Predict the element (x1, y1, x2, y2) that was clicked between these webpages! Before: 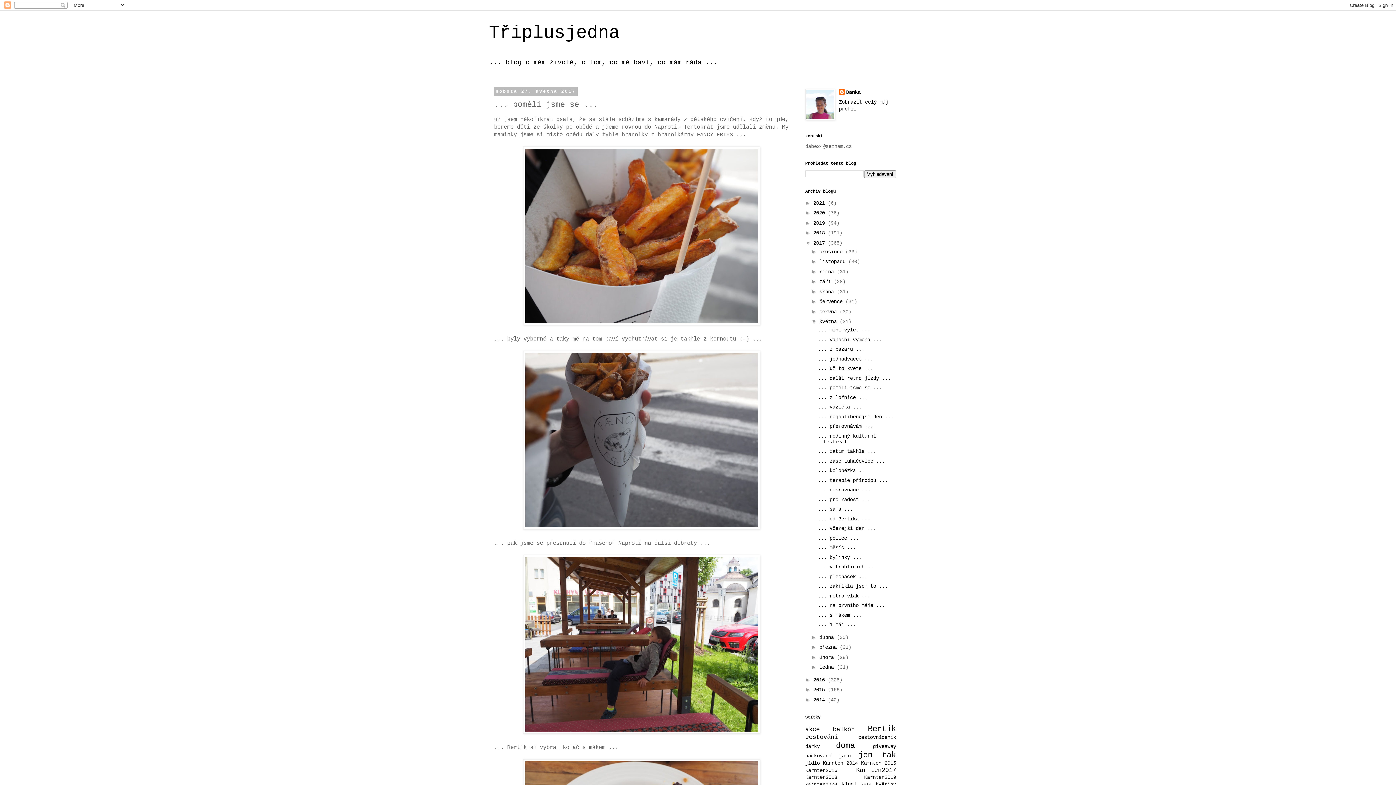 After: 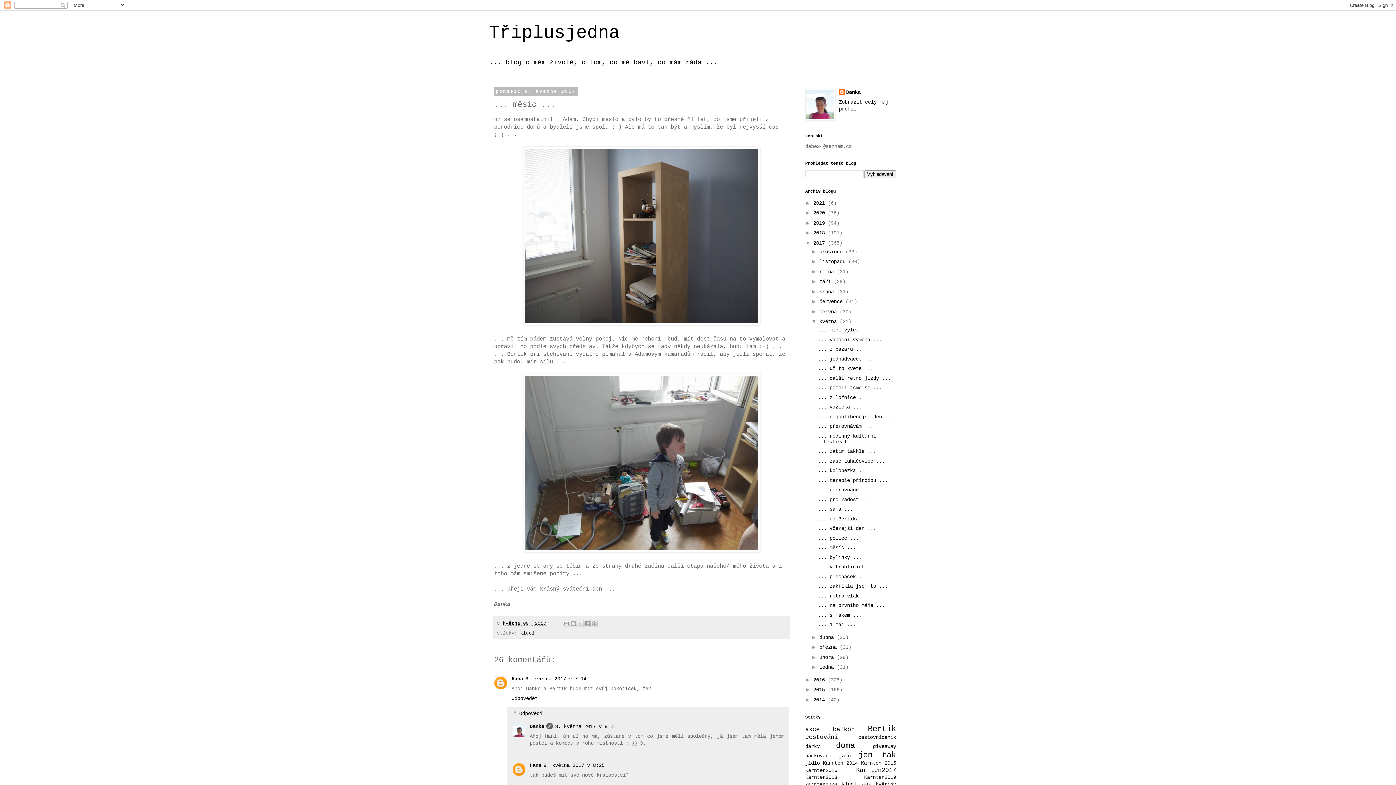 Action: label: ... měsíc ... bbox: (818, 545, 855, 550)